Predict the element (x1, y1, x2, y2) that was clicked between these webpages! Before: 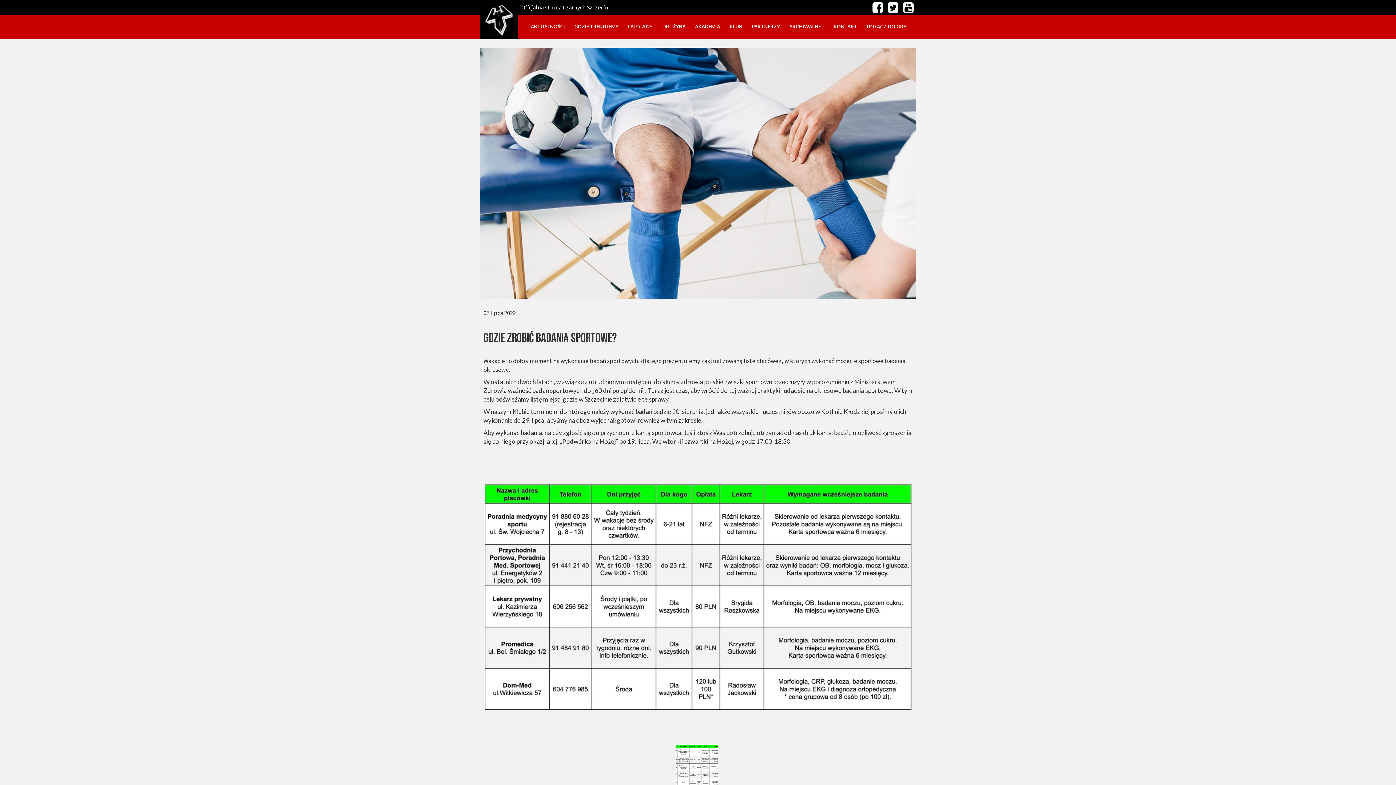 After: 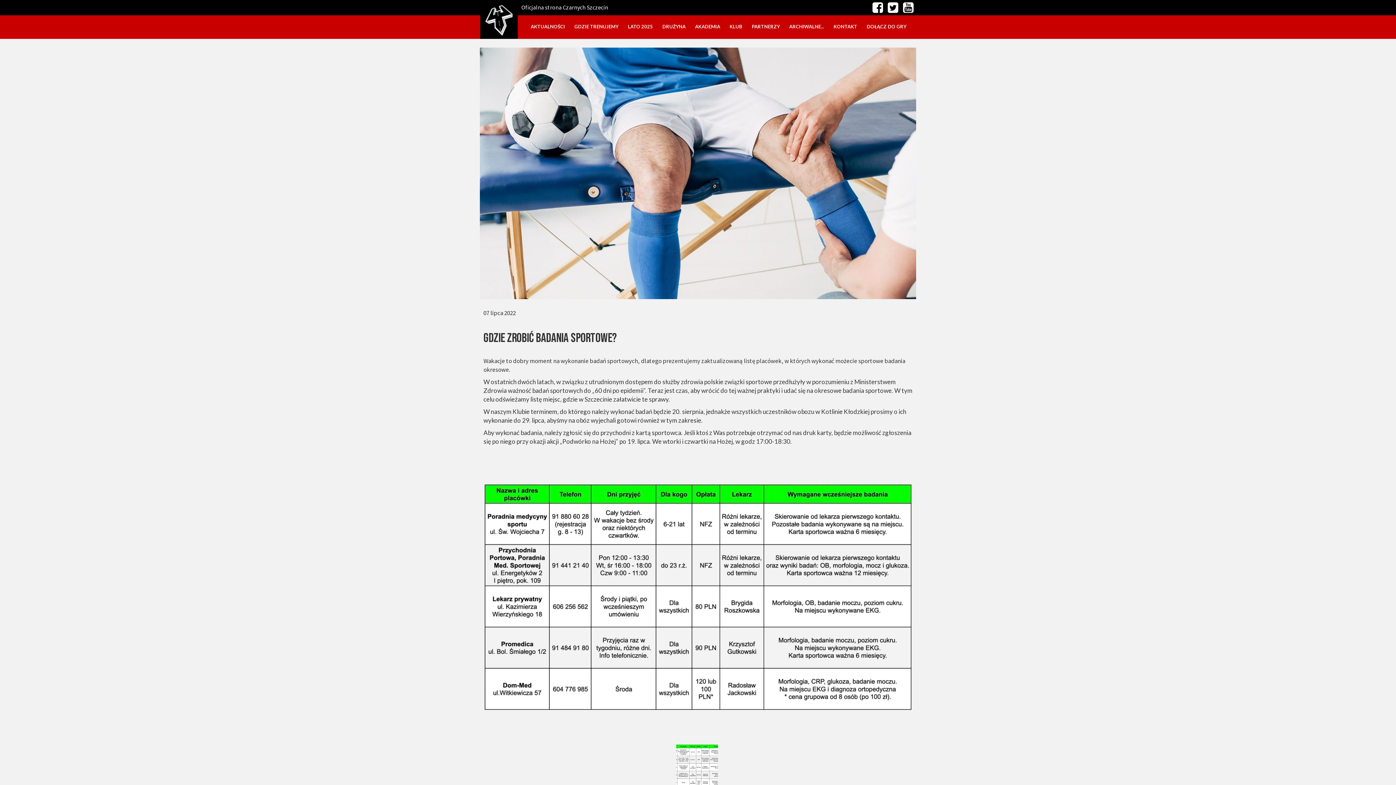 Action: bbox: (885, 1, 900, 13)